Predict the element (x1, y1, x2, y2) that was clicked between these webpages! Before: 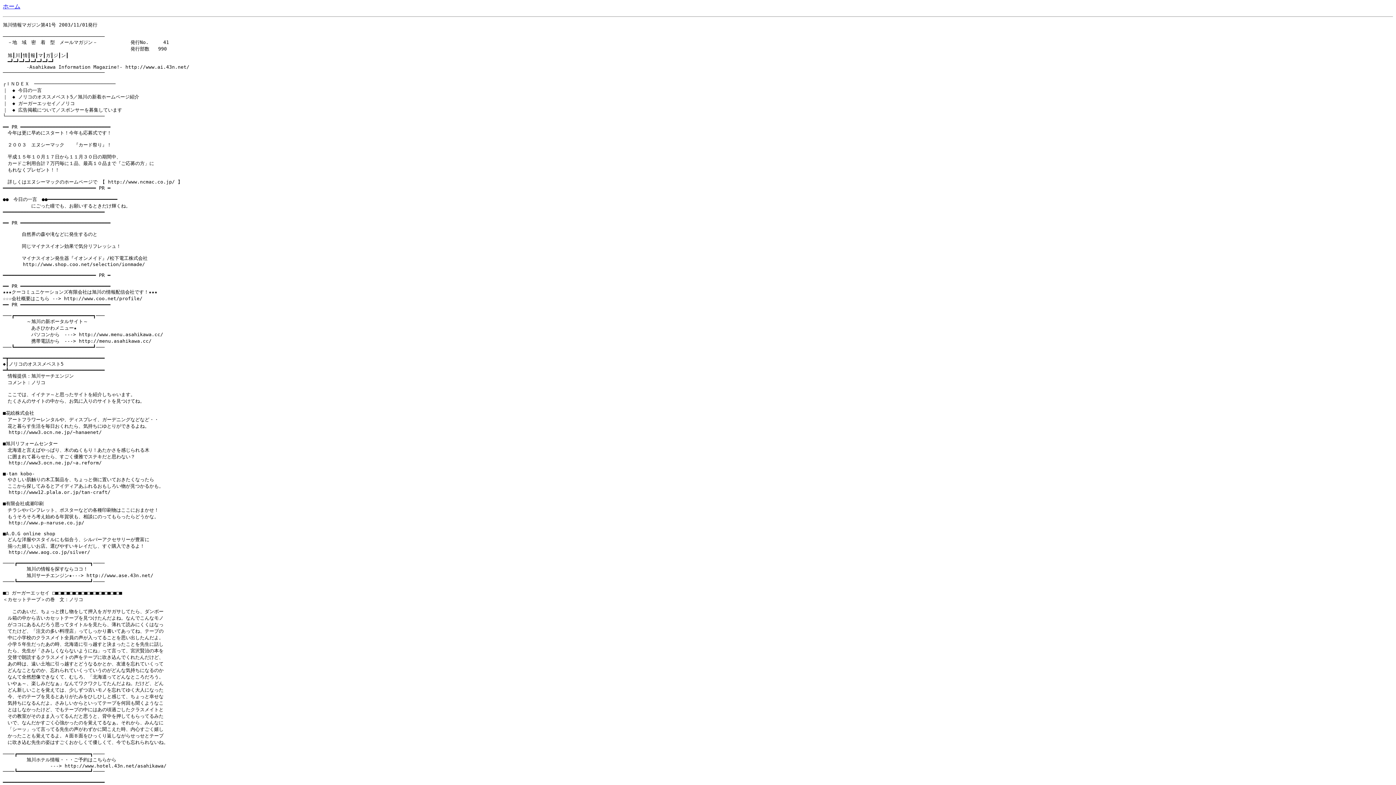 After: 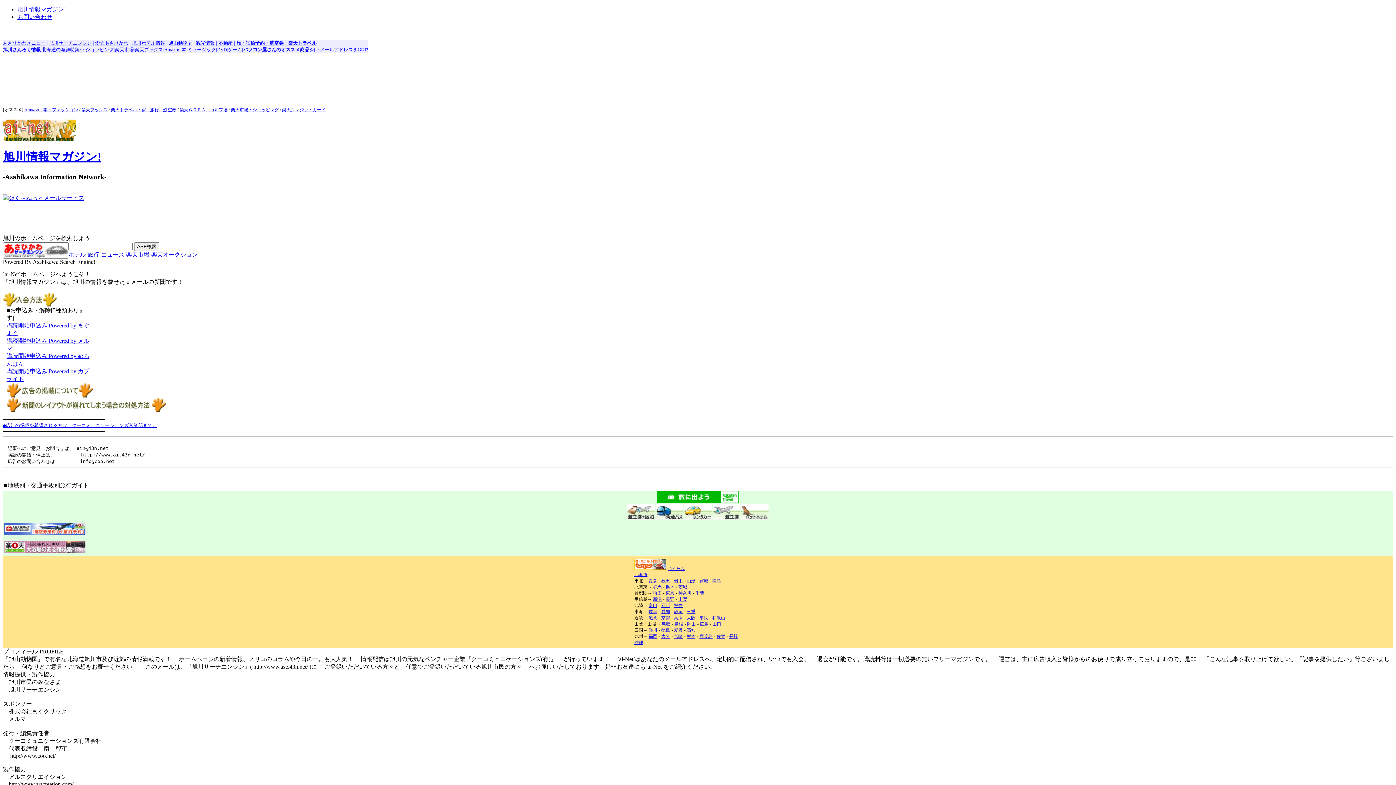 Action: label: ホーム bbox: (2, 3, 20, 9)